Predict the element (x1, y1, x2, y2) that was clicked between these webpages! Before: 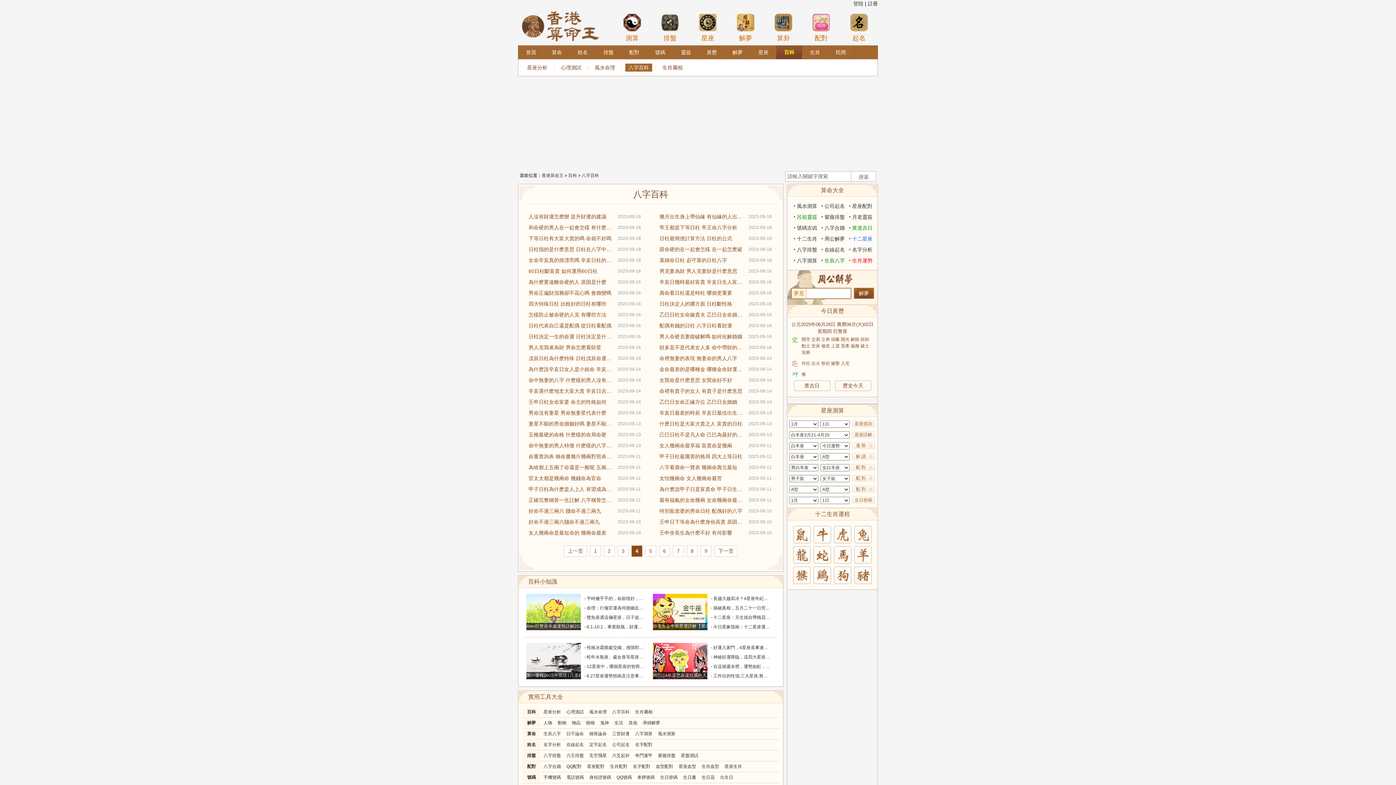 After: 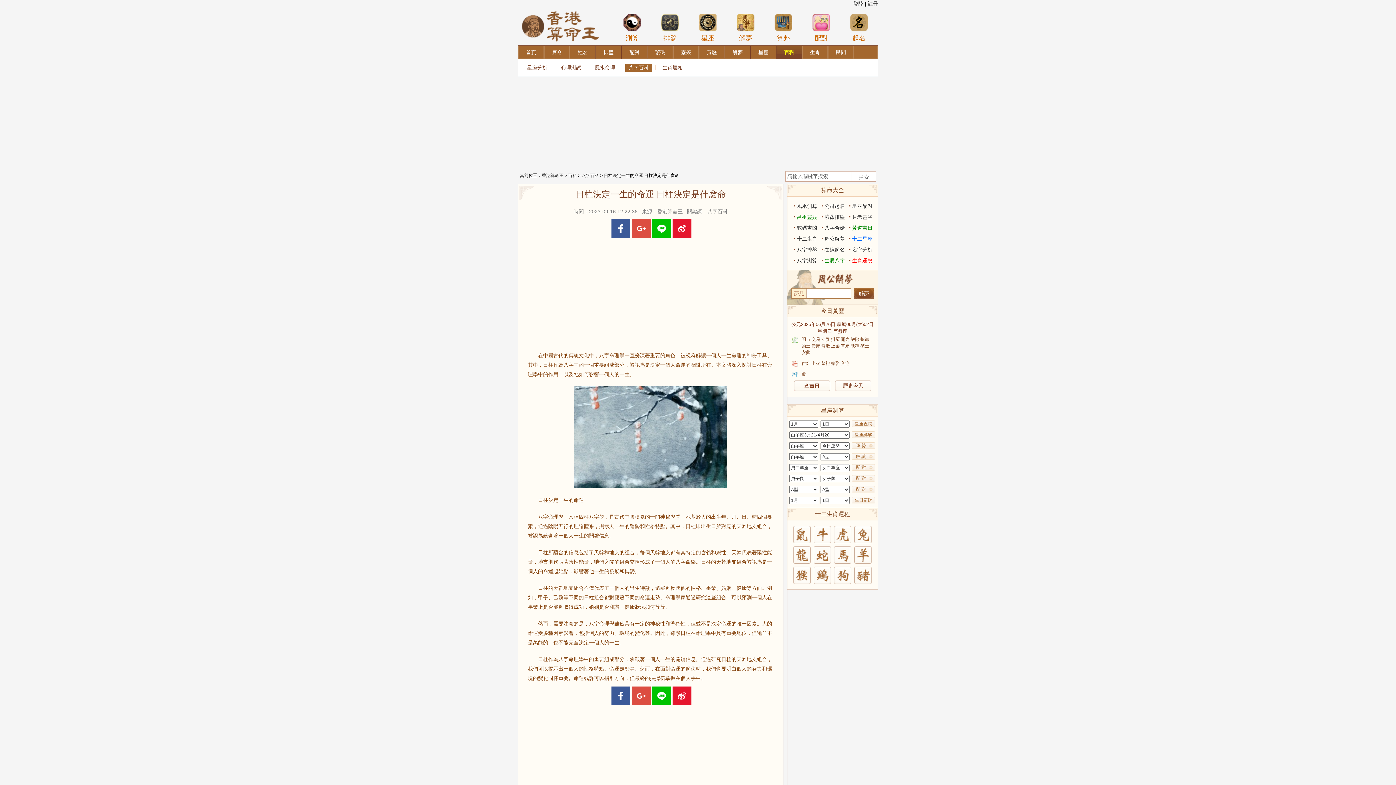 Action: label: 日柱決定一生的命運 日柱決定是什麽命 bbox: (528, 331, 613, 342)